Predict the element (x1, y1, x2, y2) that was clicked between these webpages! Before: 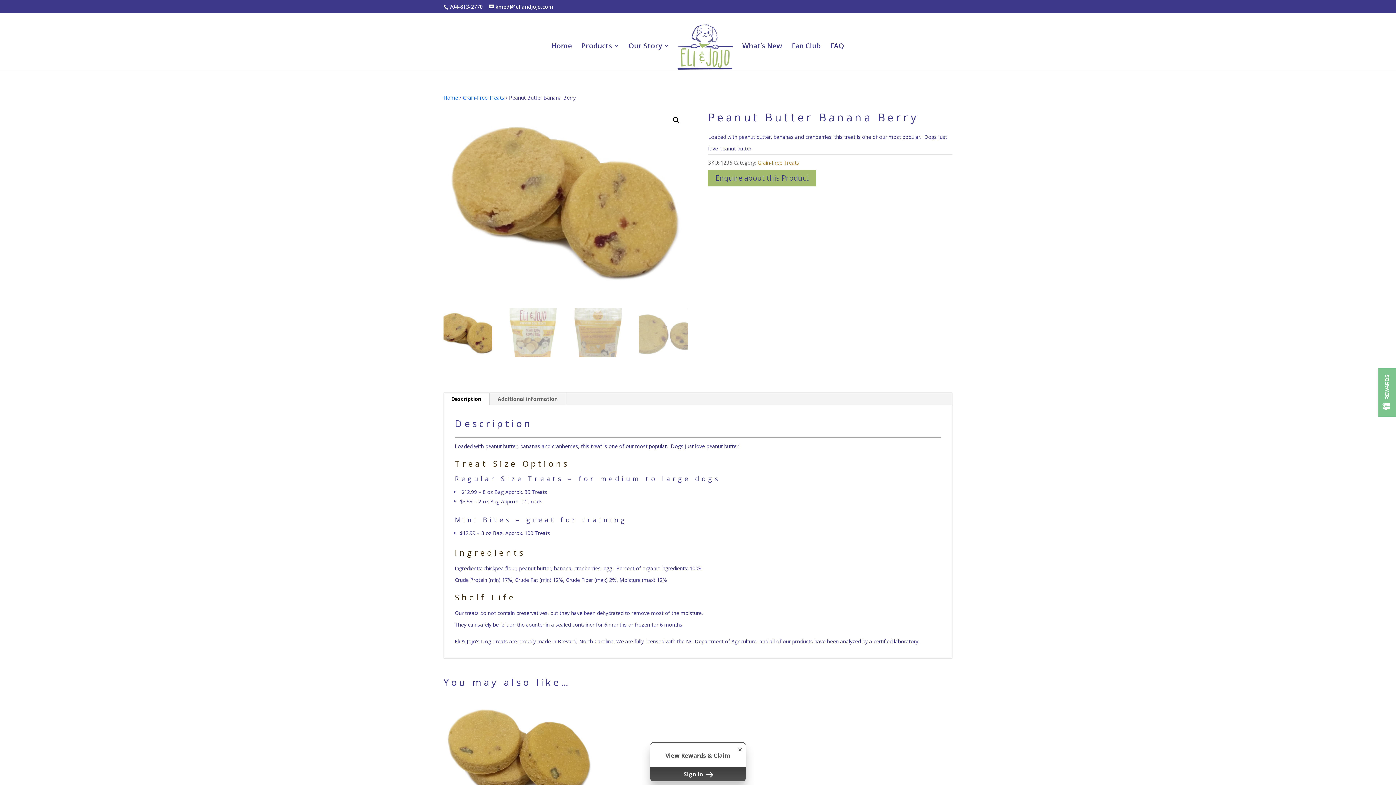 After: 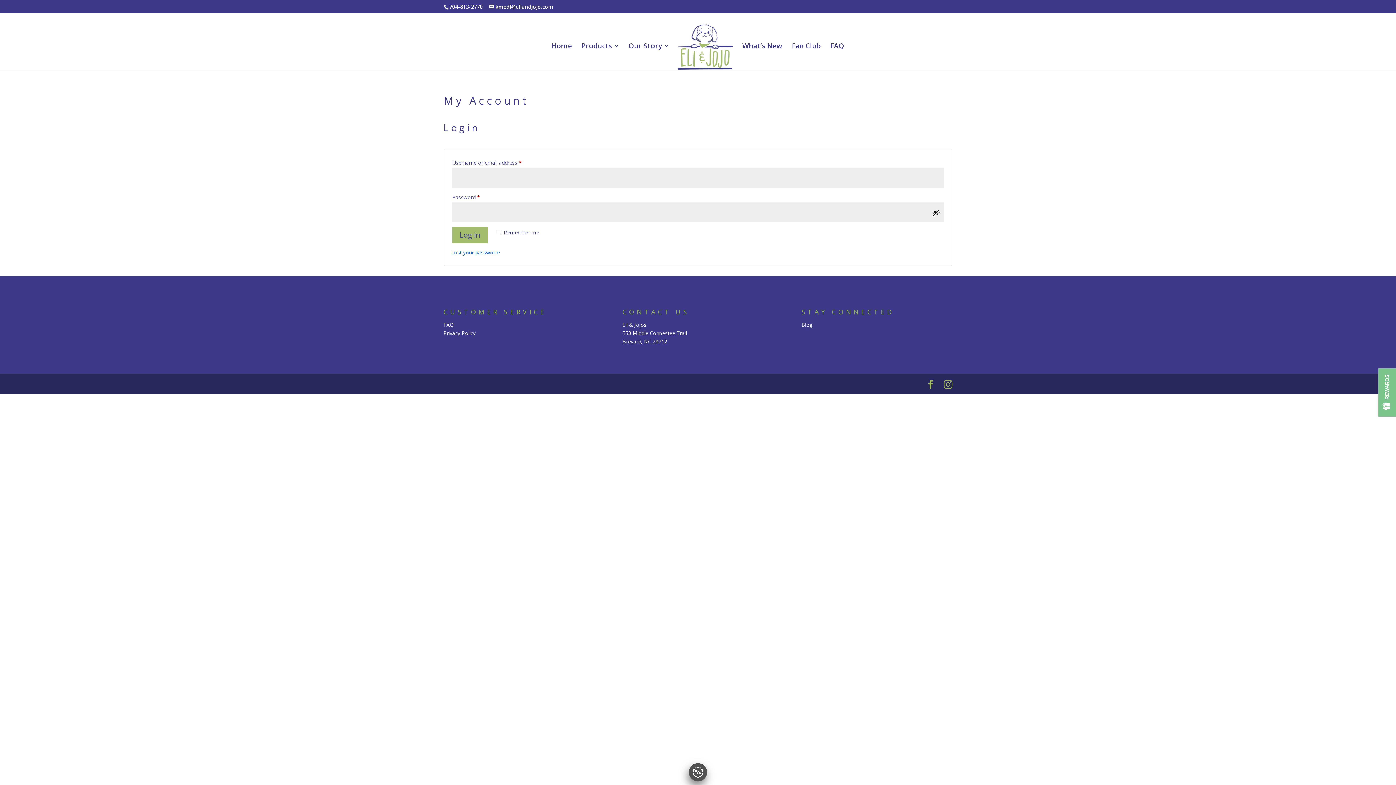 Action: label: Sign in  bbox: (650, 767, 746, 781)